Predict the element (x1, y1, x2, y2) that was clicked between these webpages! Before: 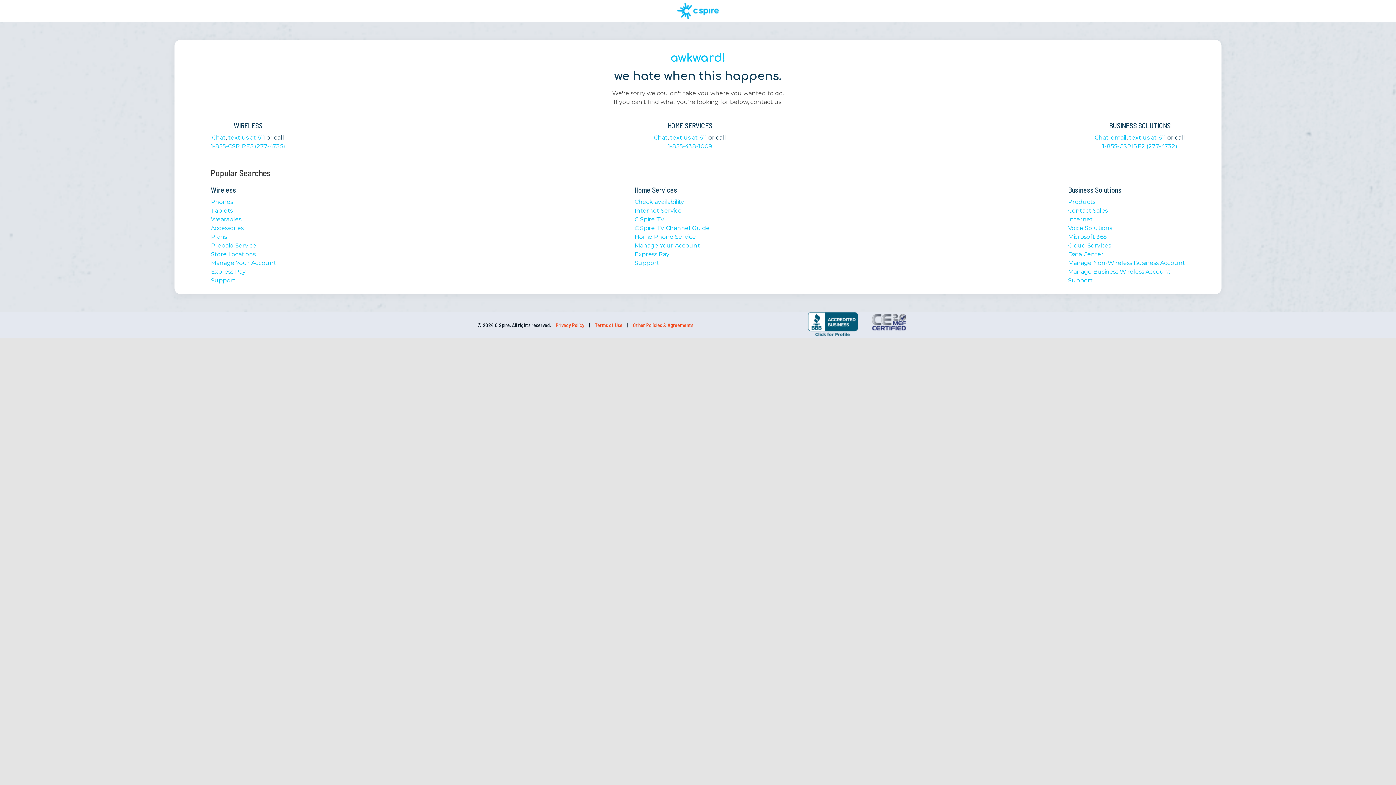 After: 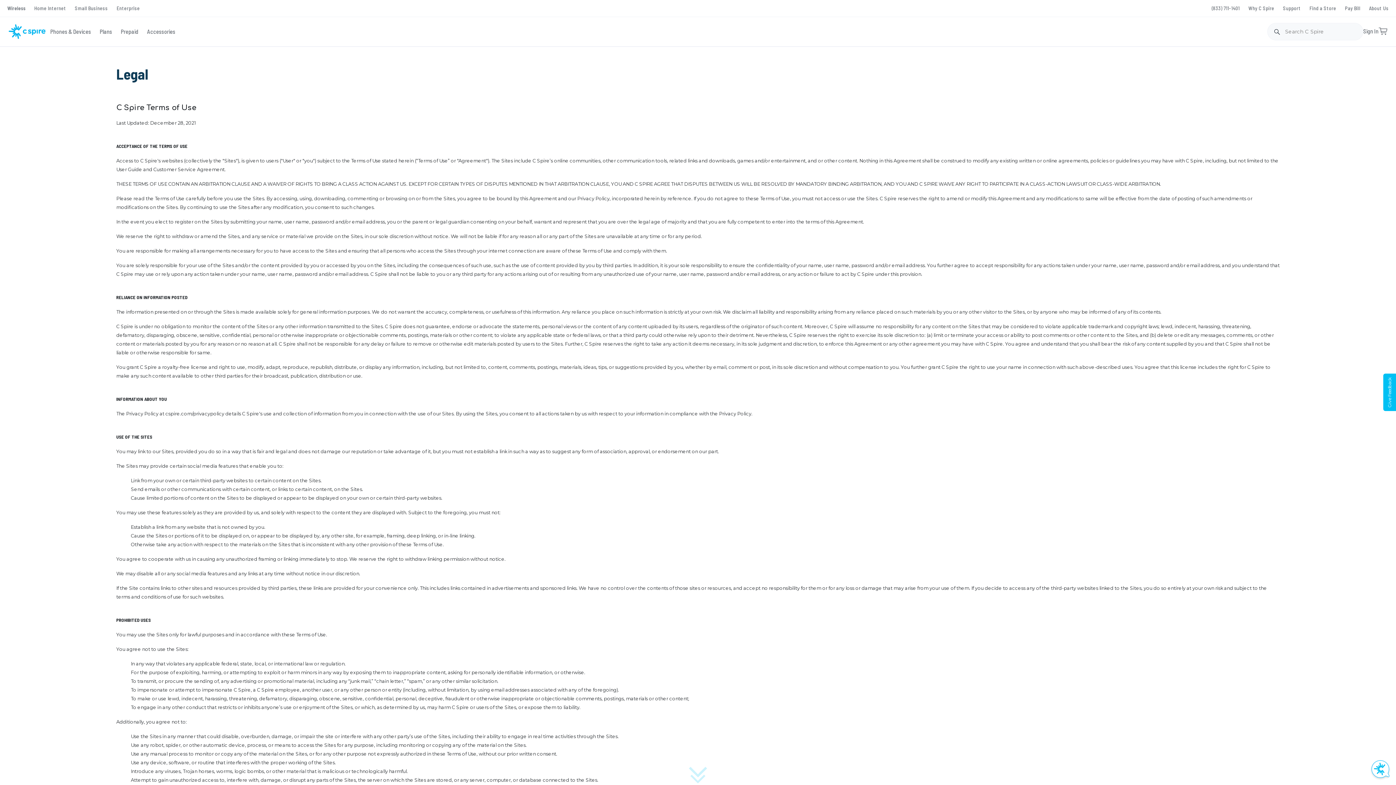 Action: label: Terms of Use  bbox: (591, 320, 627, 330)